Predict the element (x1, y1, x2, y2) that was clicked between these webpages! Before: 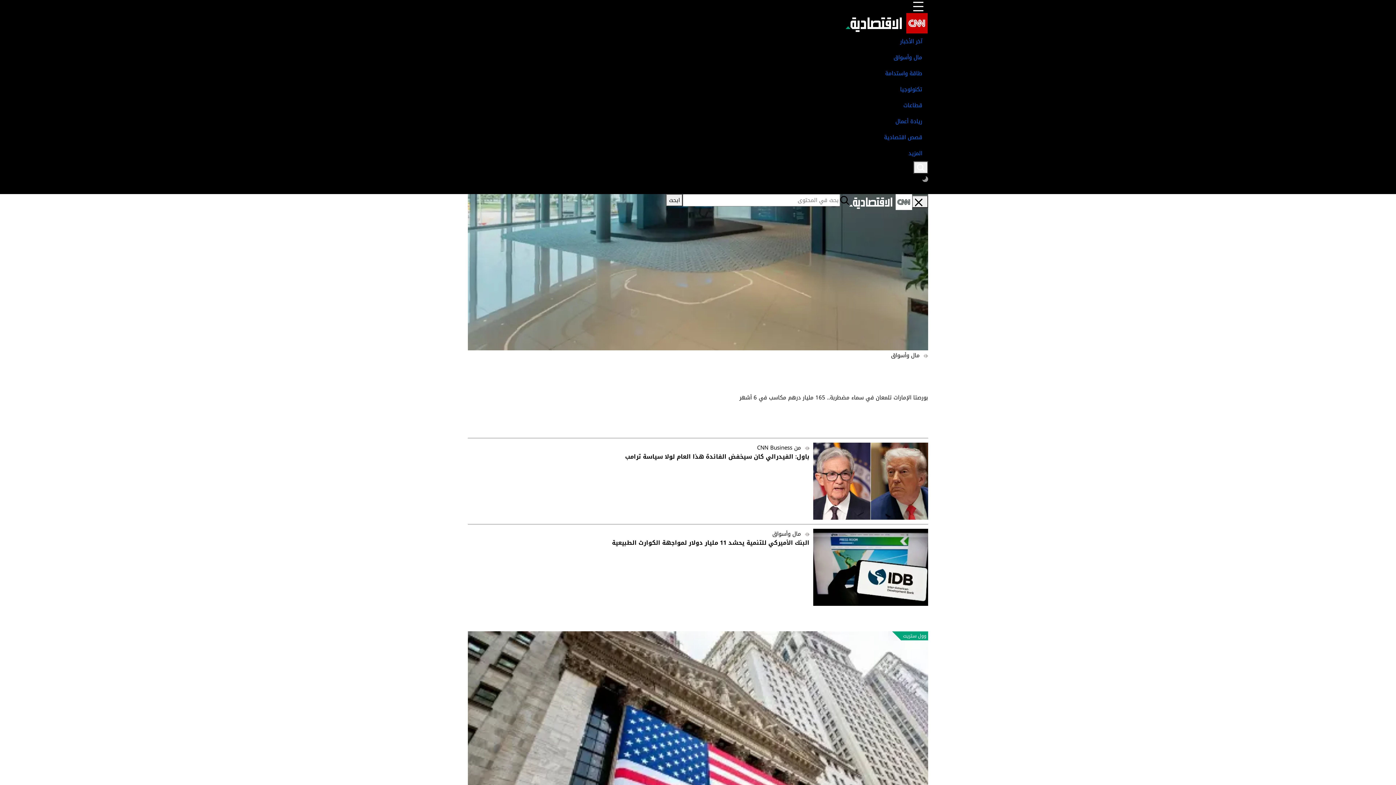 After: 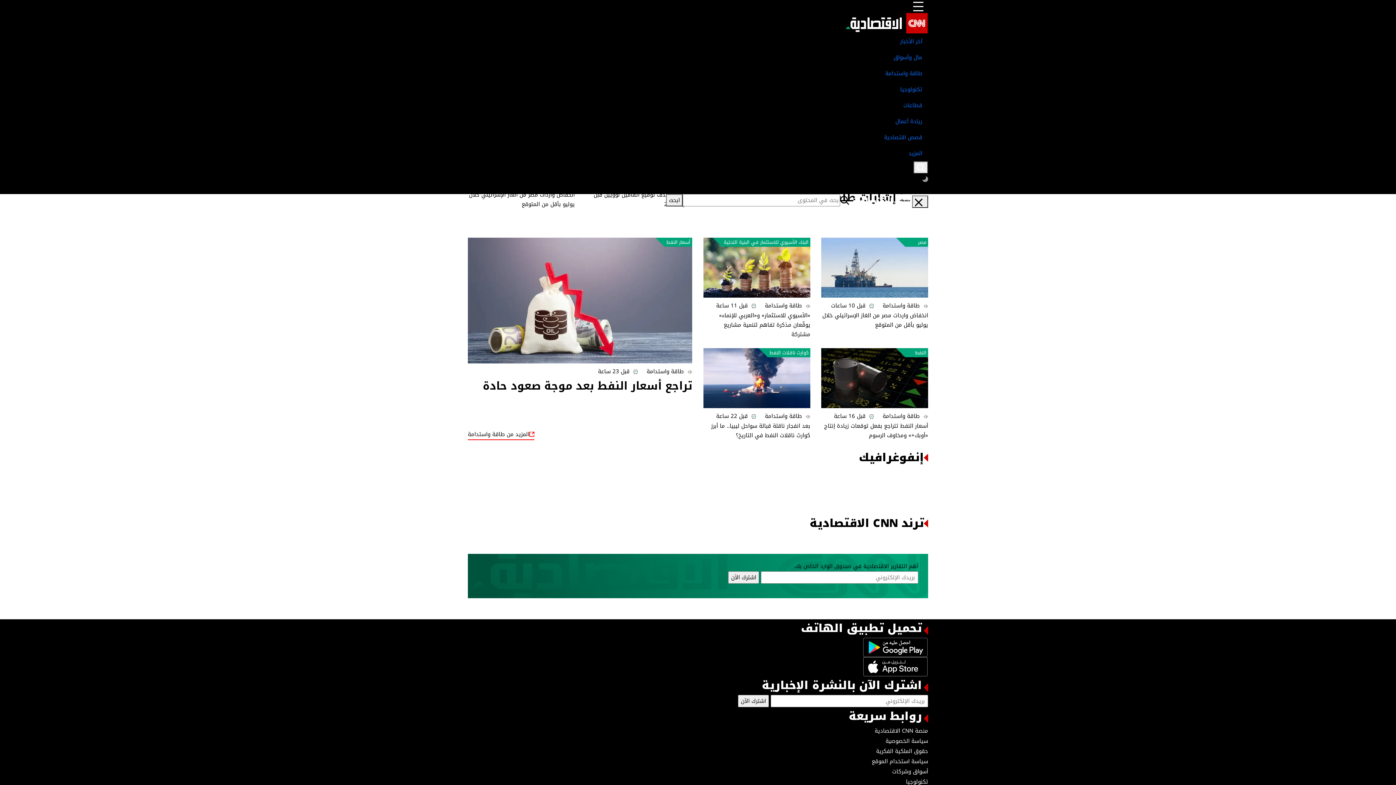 Action: label: طاقة واستدامة bbox: (468, 65, 928, 81)